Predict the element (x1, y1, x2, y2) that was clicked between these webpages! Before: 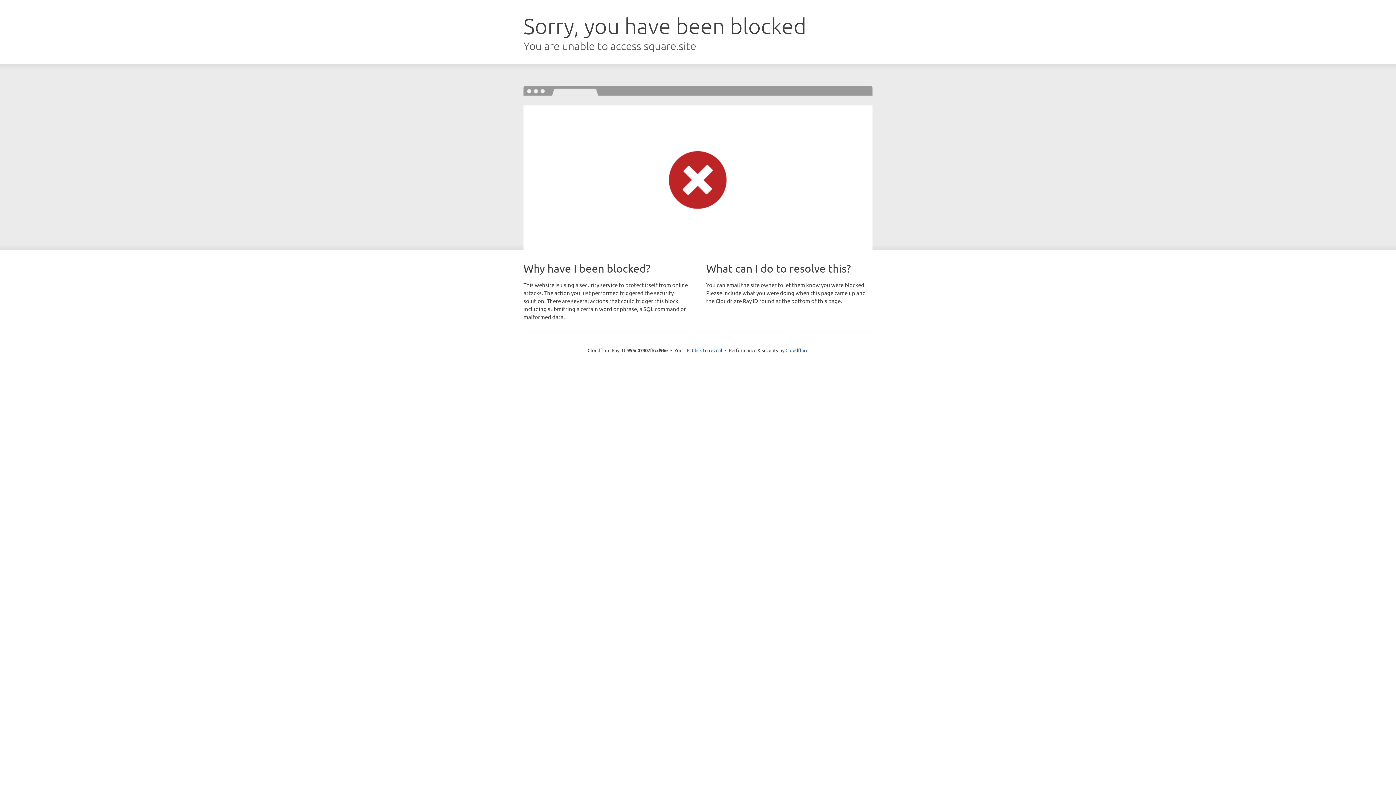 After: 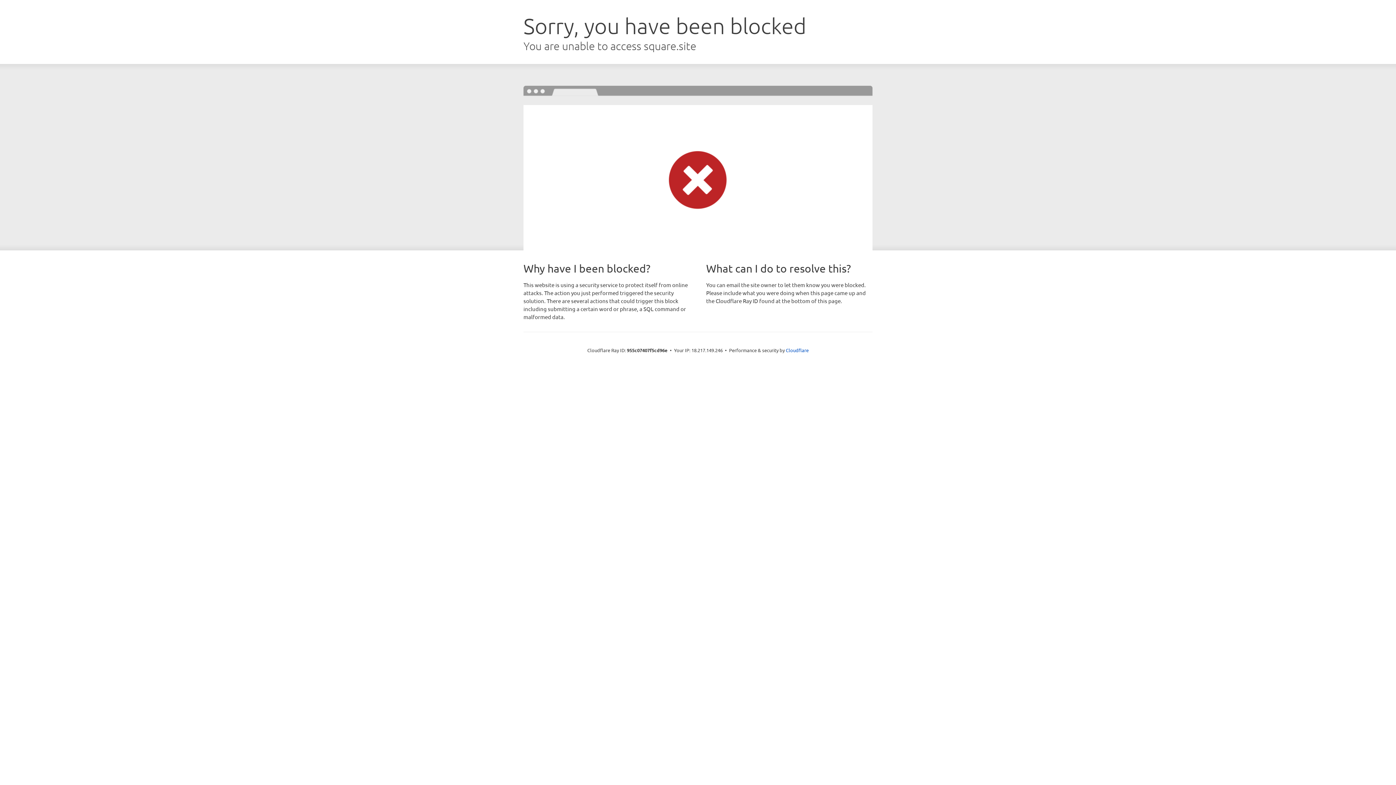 Action: label: Click to reveal bbox: (692, 346, 722, 353)